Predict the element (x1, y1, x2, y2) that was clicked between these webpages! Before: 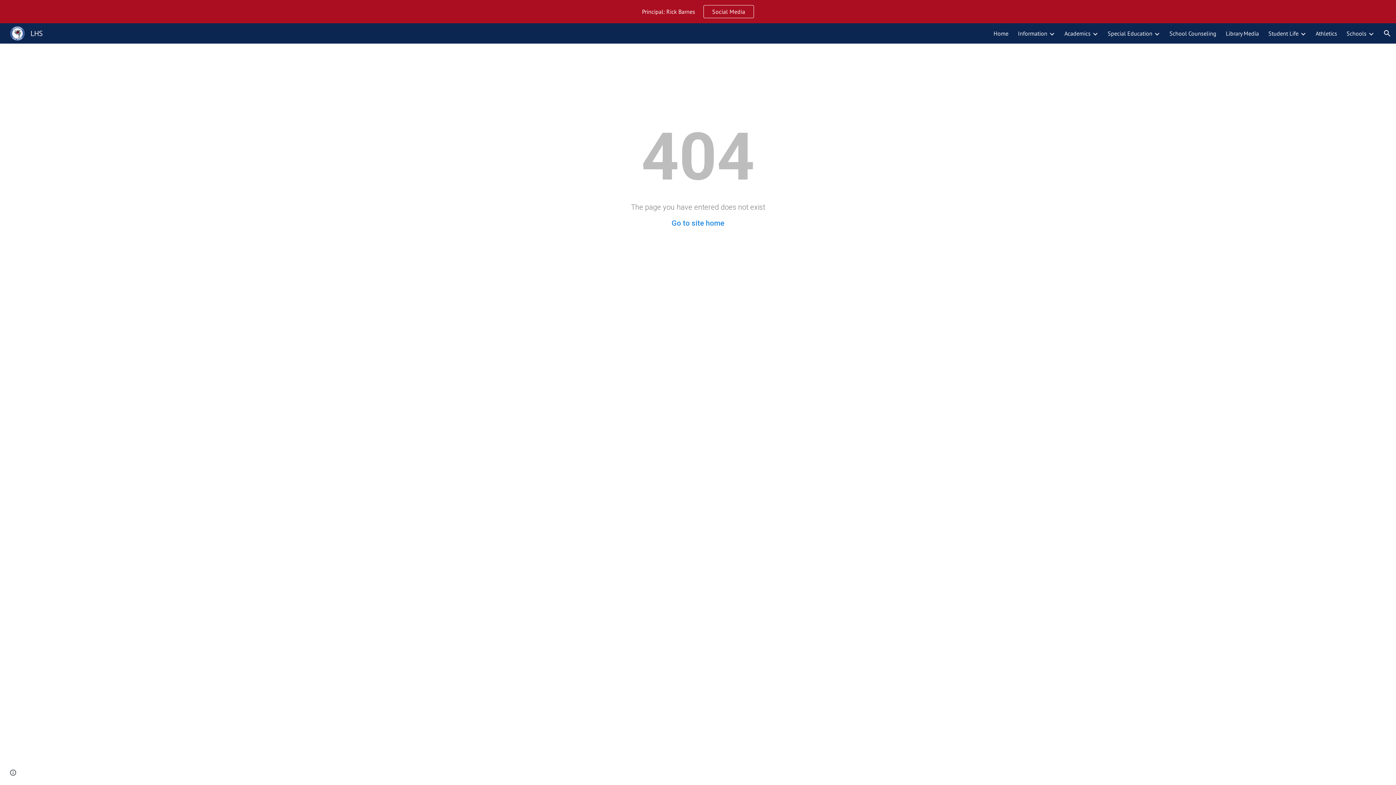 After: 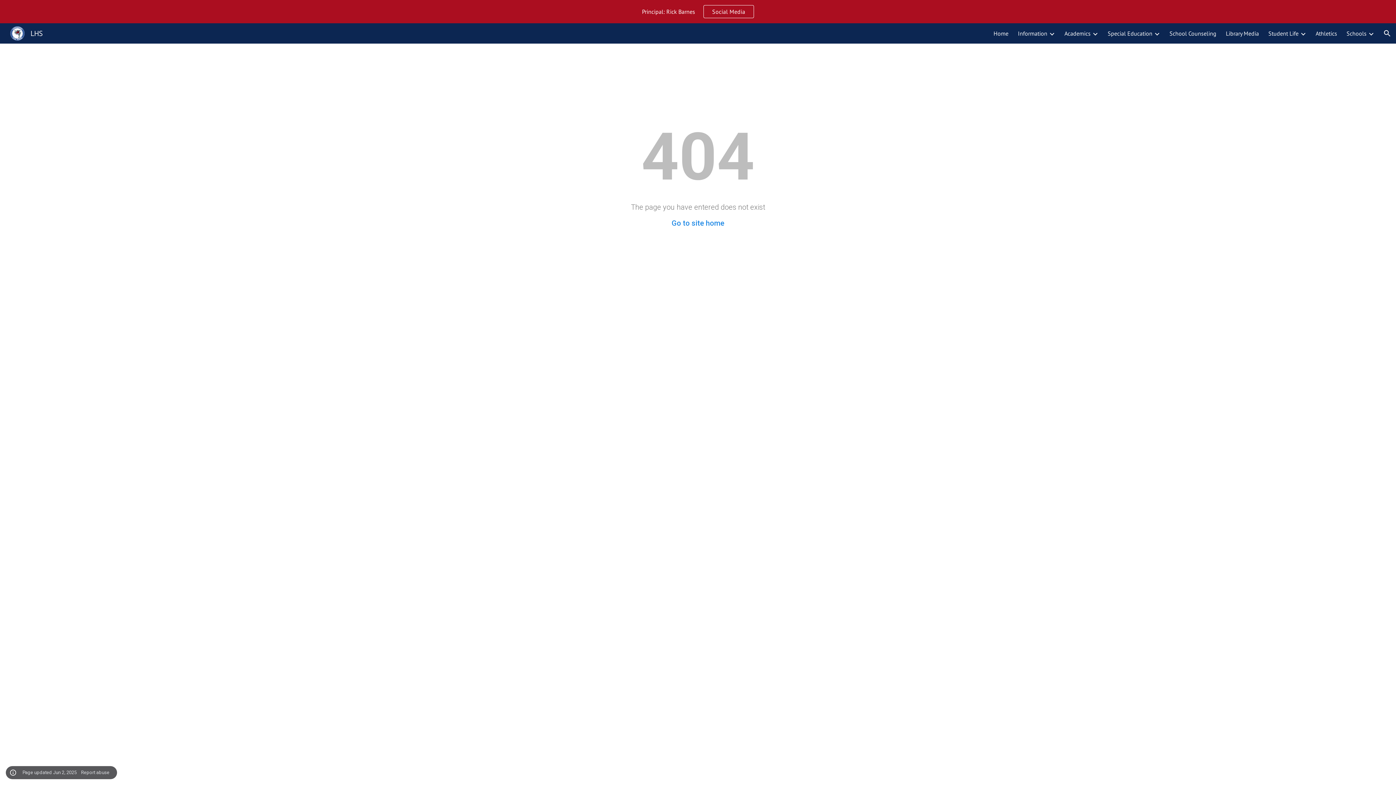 Action: bbox: (8, 768, 18, 778) label: Site actions